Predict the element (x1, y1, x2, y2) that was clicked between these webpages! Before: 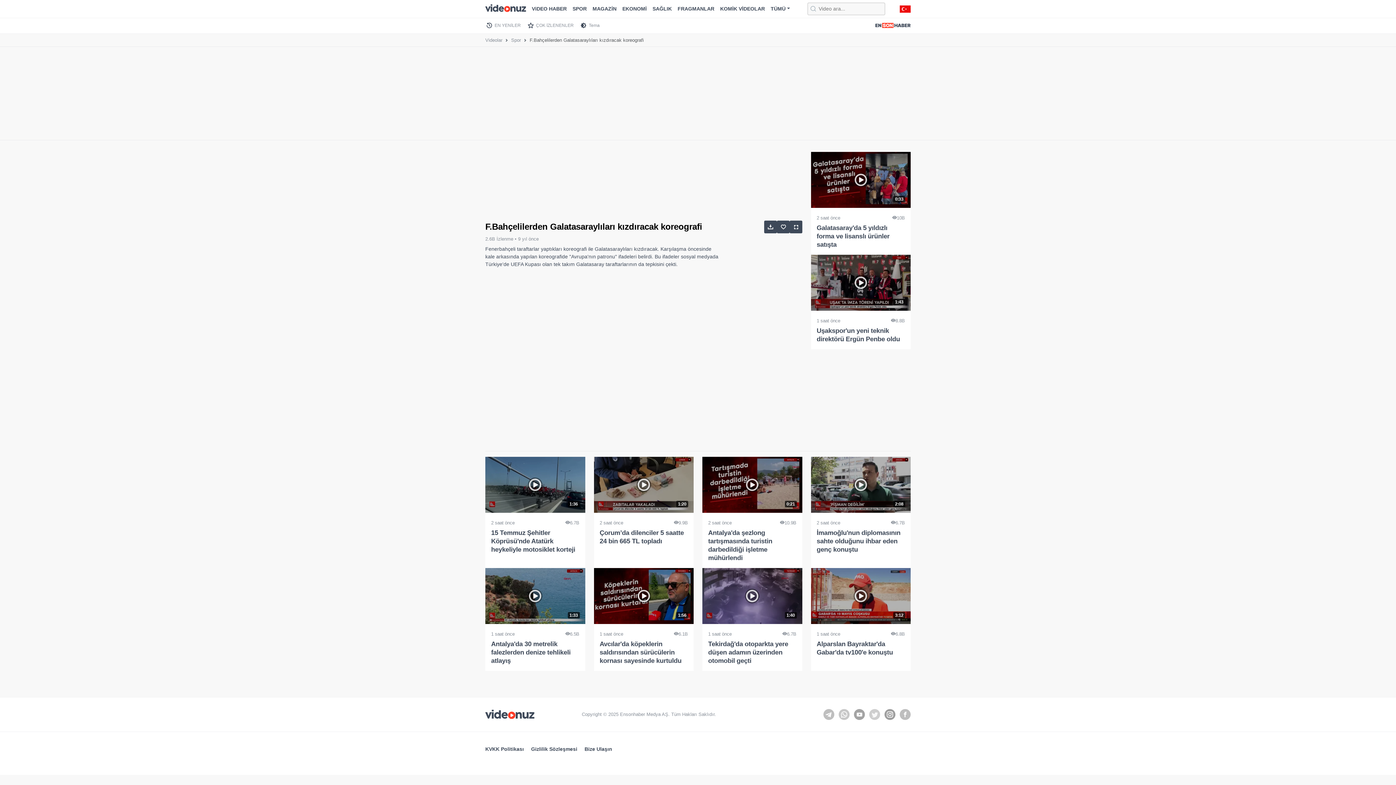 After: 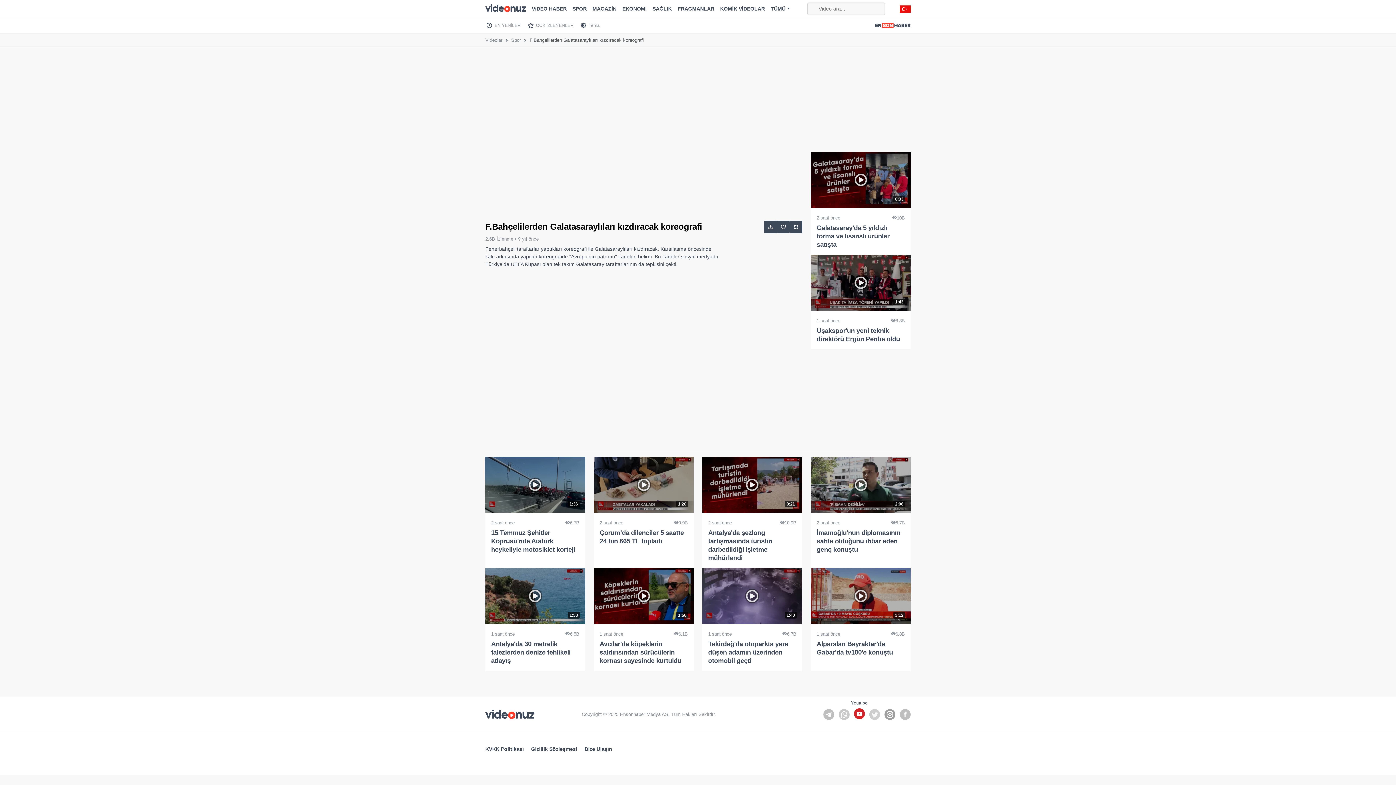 Action: bbox: (854, 709, 865, 720)